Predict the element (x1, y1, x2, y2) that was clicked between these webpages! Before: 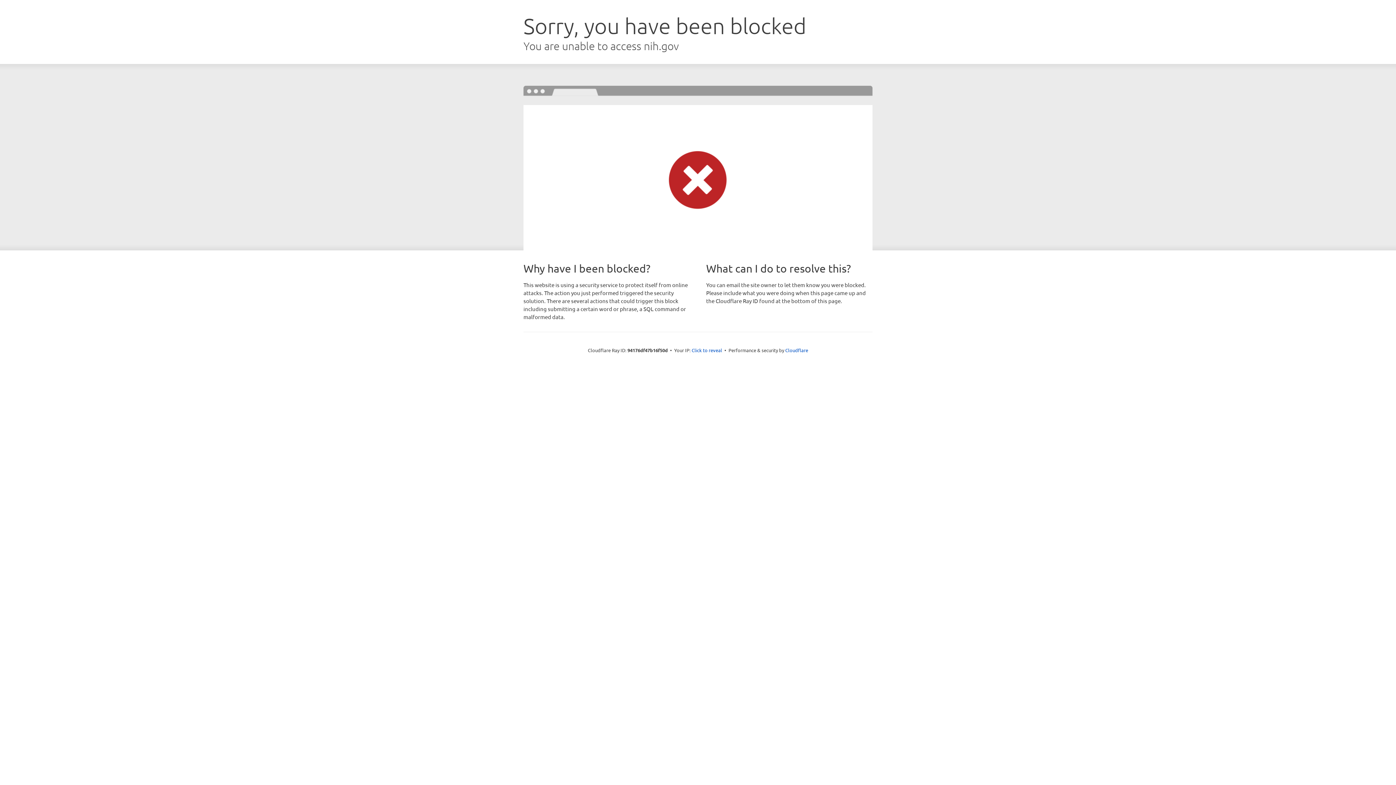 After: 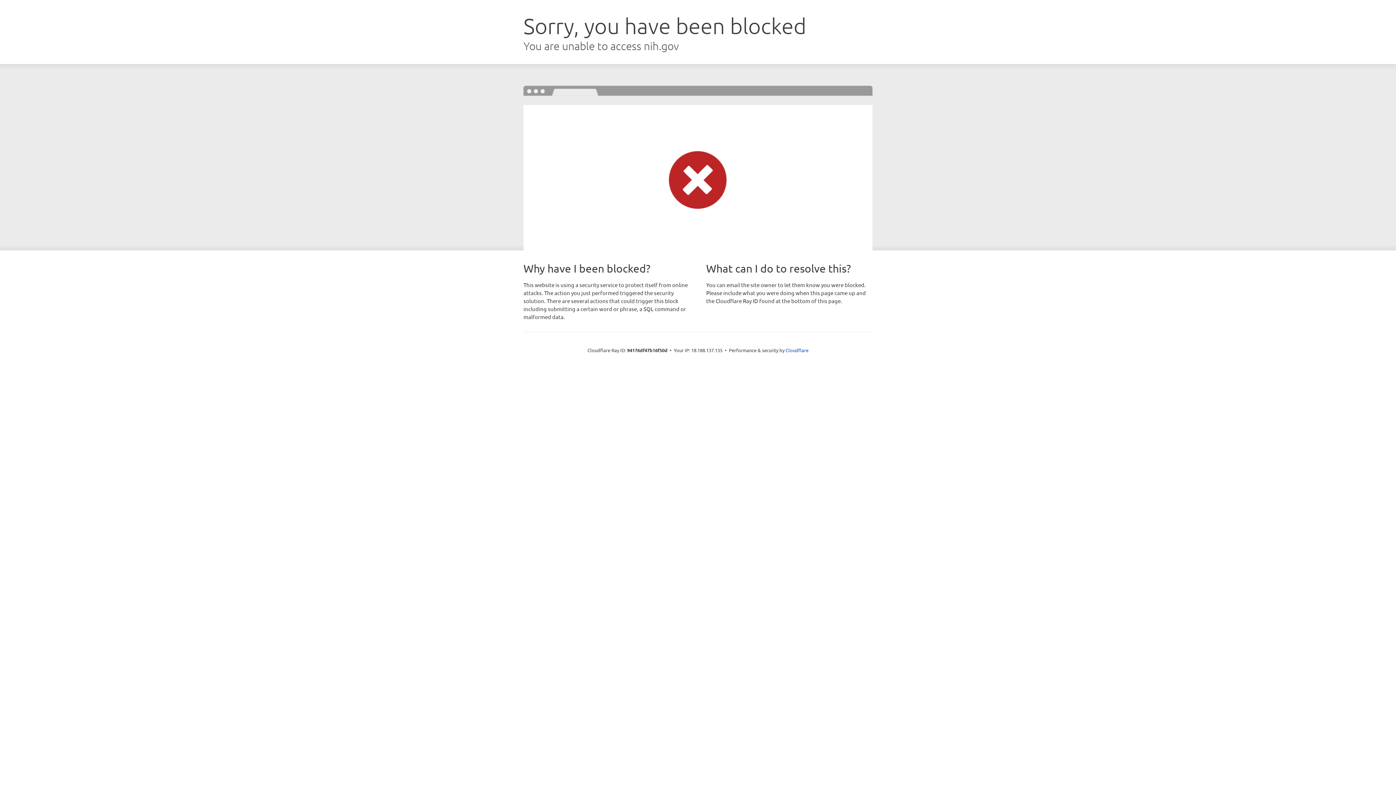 Action: label: Click to reveal bbox: (691, 346, 722, 353)